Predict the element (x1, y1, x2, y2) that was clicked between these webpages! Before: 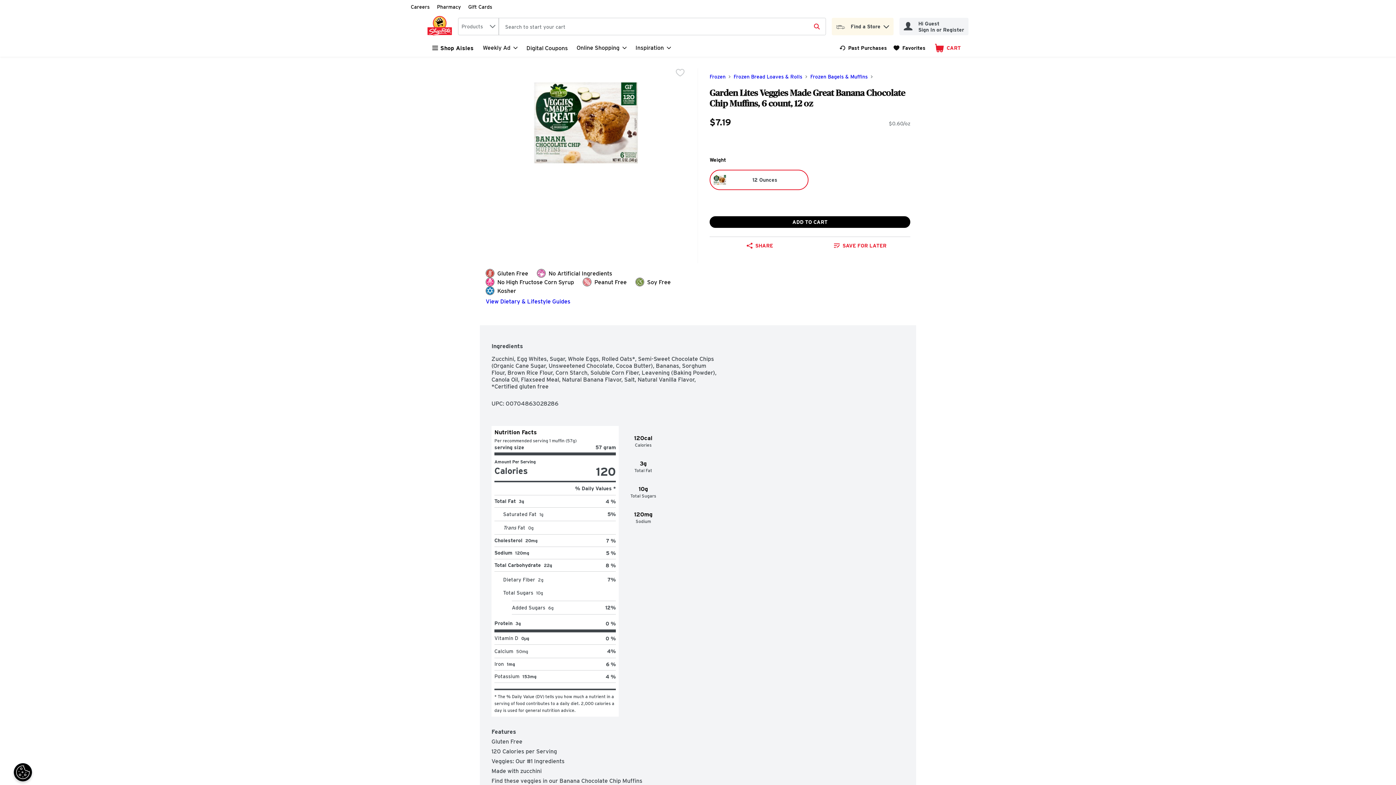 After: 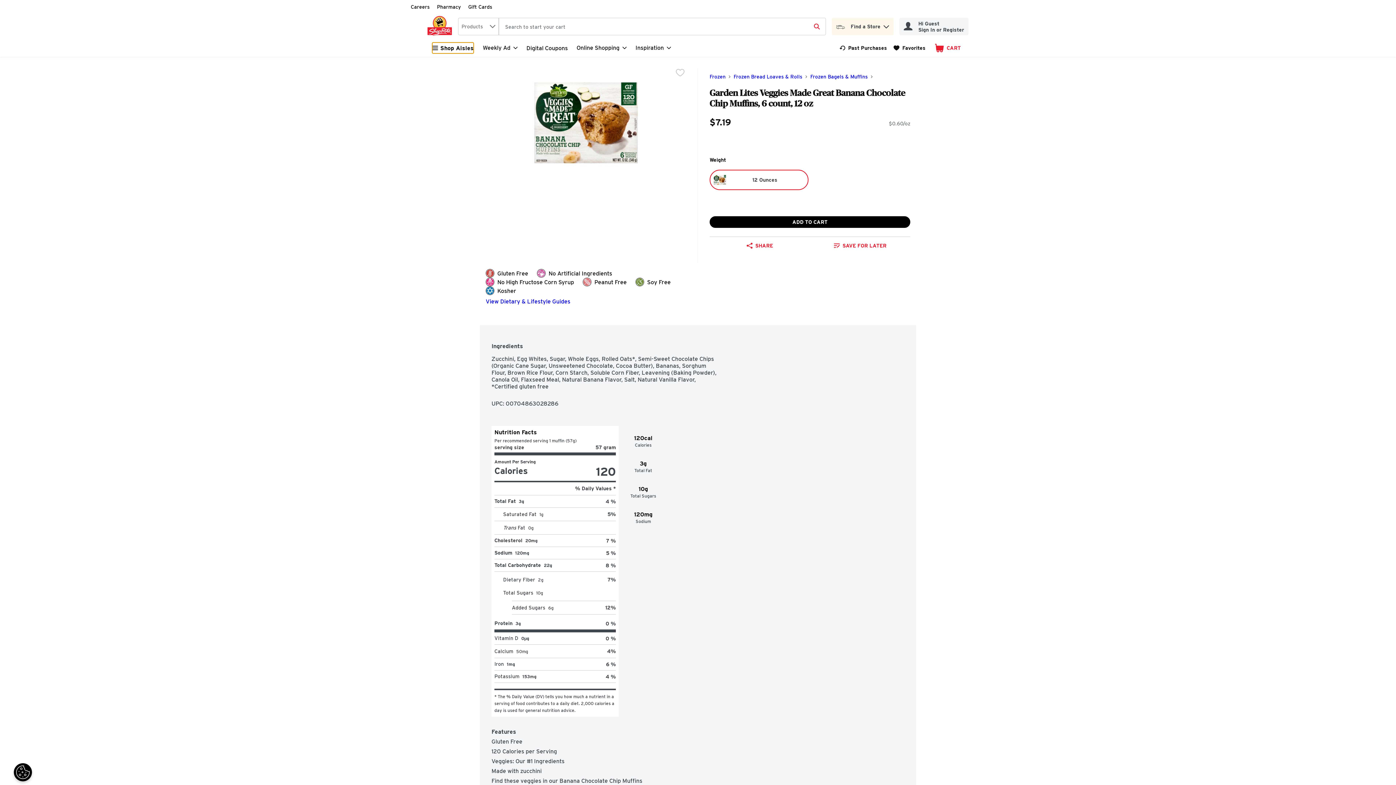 Action: label: Shop Aisles bbox: (432, 42, 474, 53)